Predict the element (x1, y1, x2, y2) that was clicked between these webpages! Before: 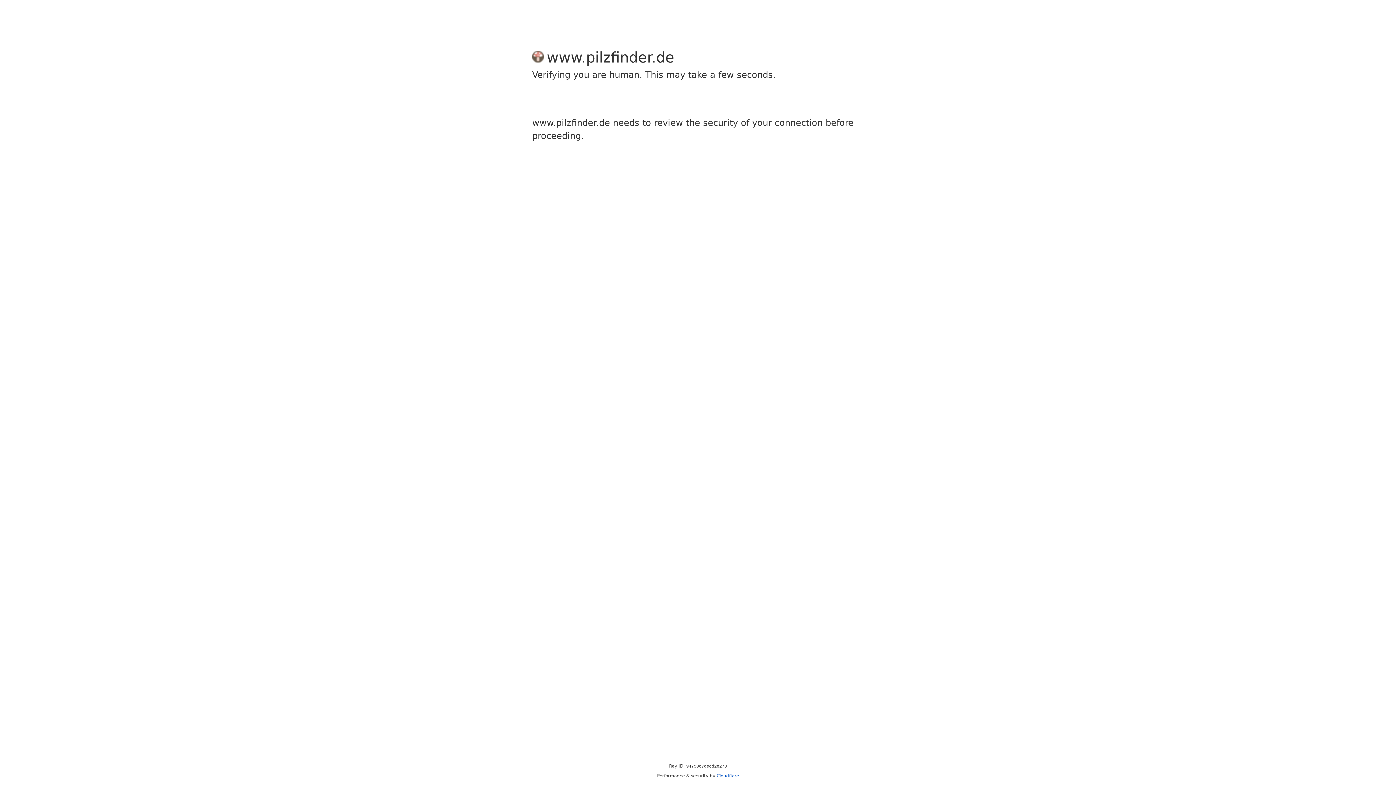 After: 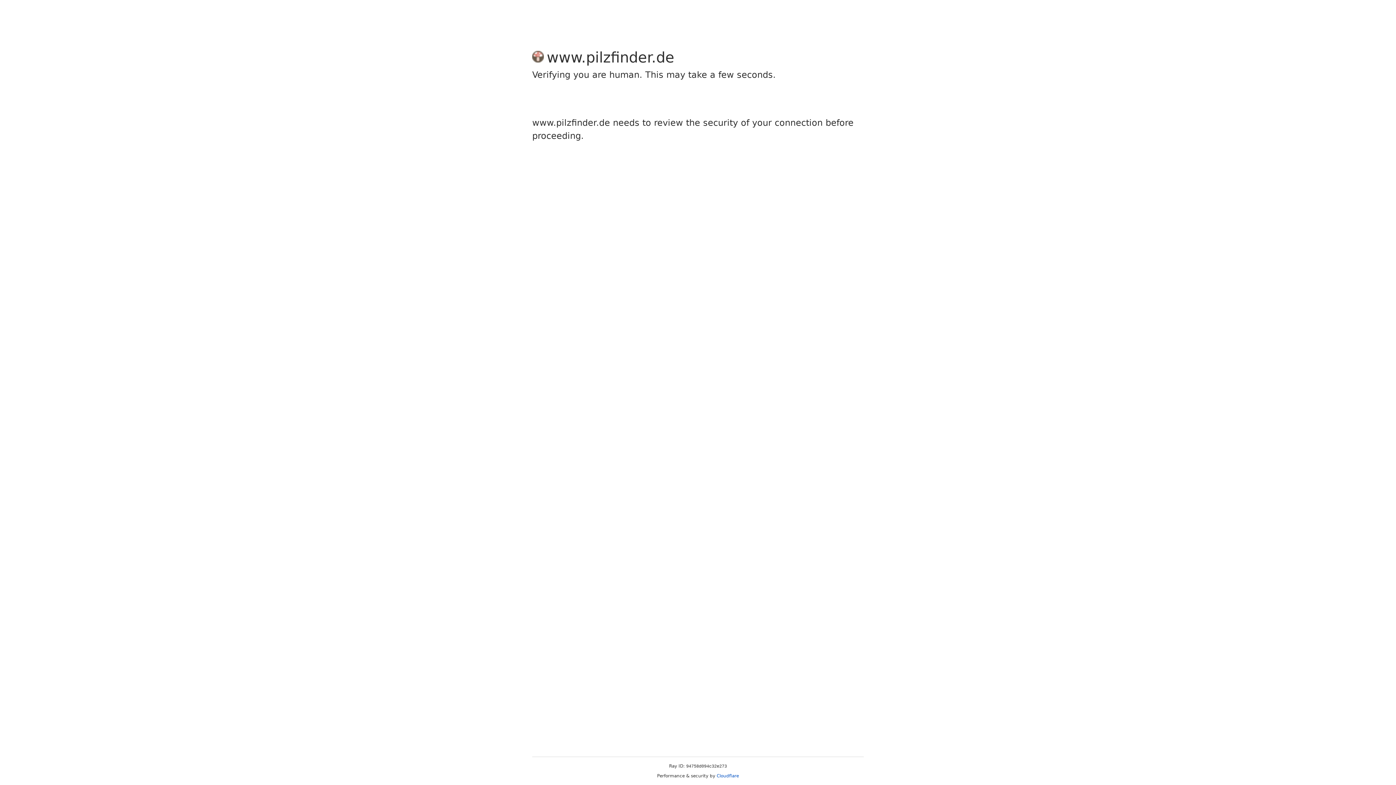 Action: bbox: (716, 773, 739, 778) label: Cloudflare